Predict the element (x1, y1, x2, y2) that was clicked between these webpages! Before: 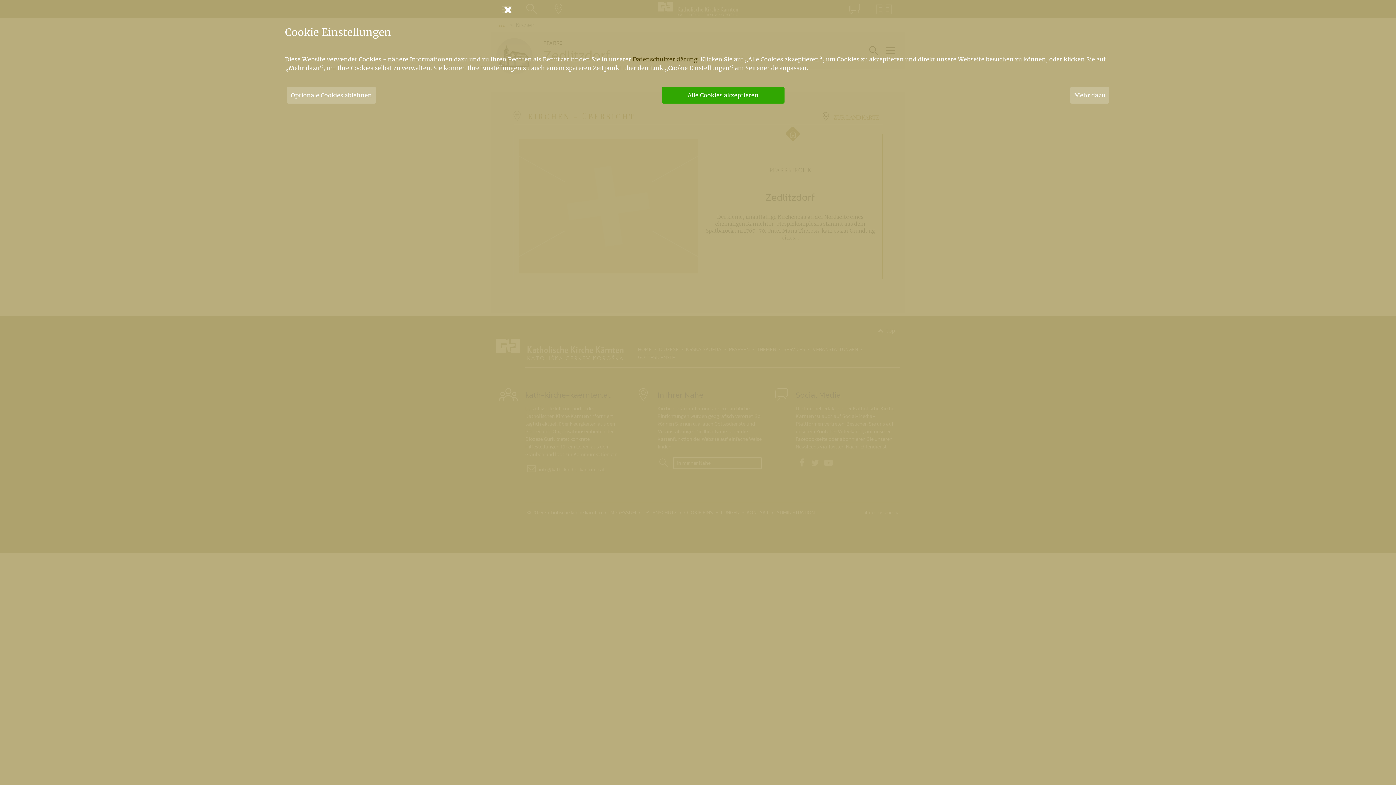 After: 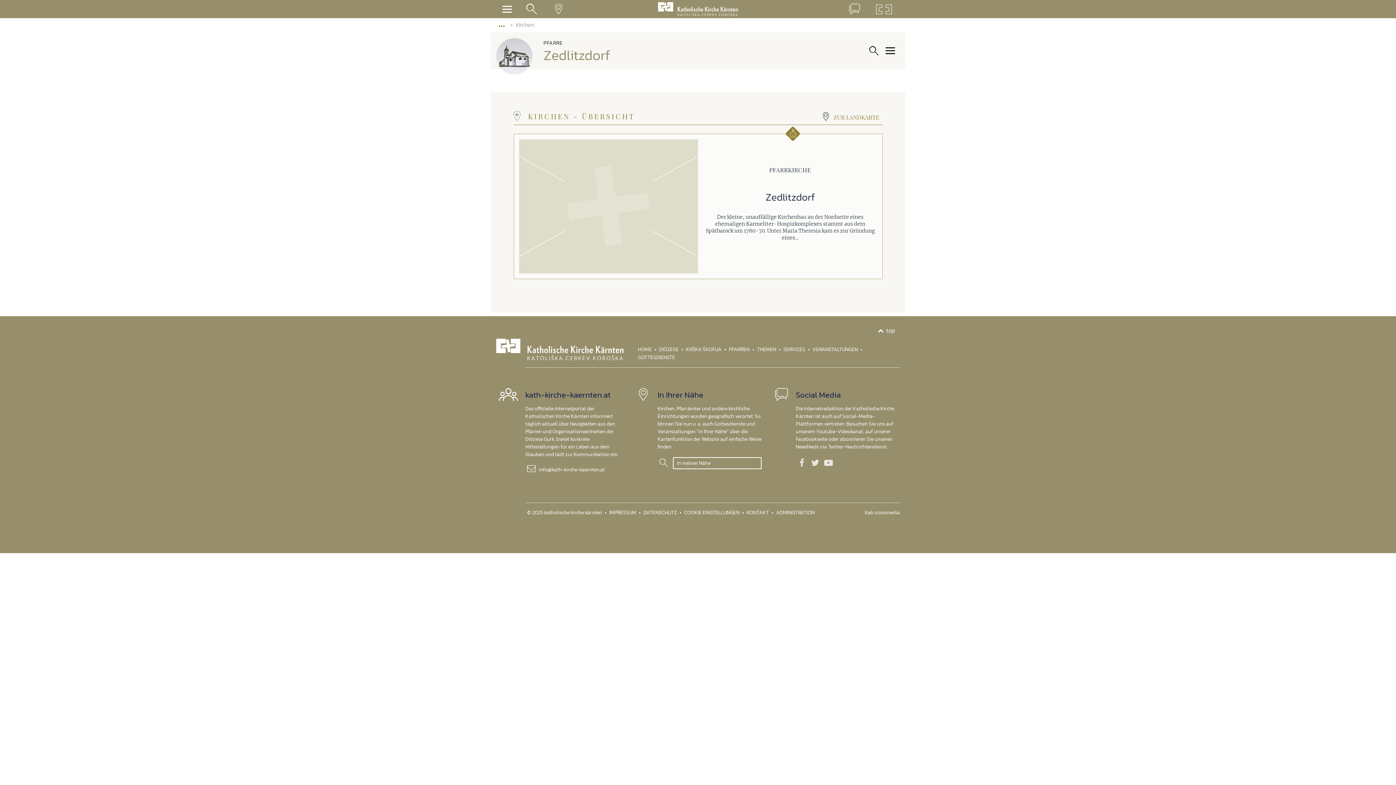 Action: label: Schließen bbox: (490, 0, 905, 18)